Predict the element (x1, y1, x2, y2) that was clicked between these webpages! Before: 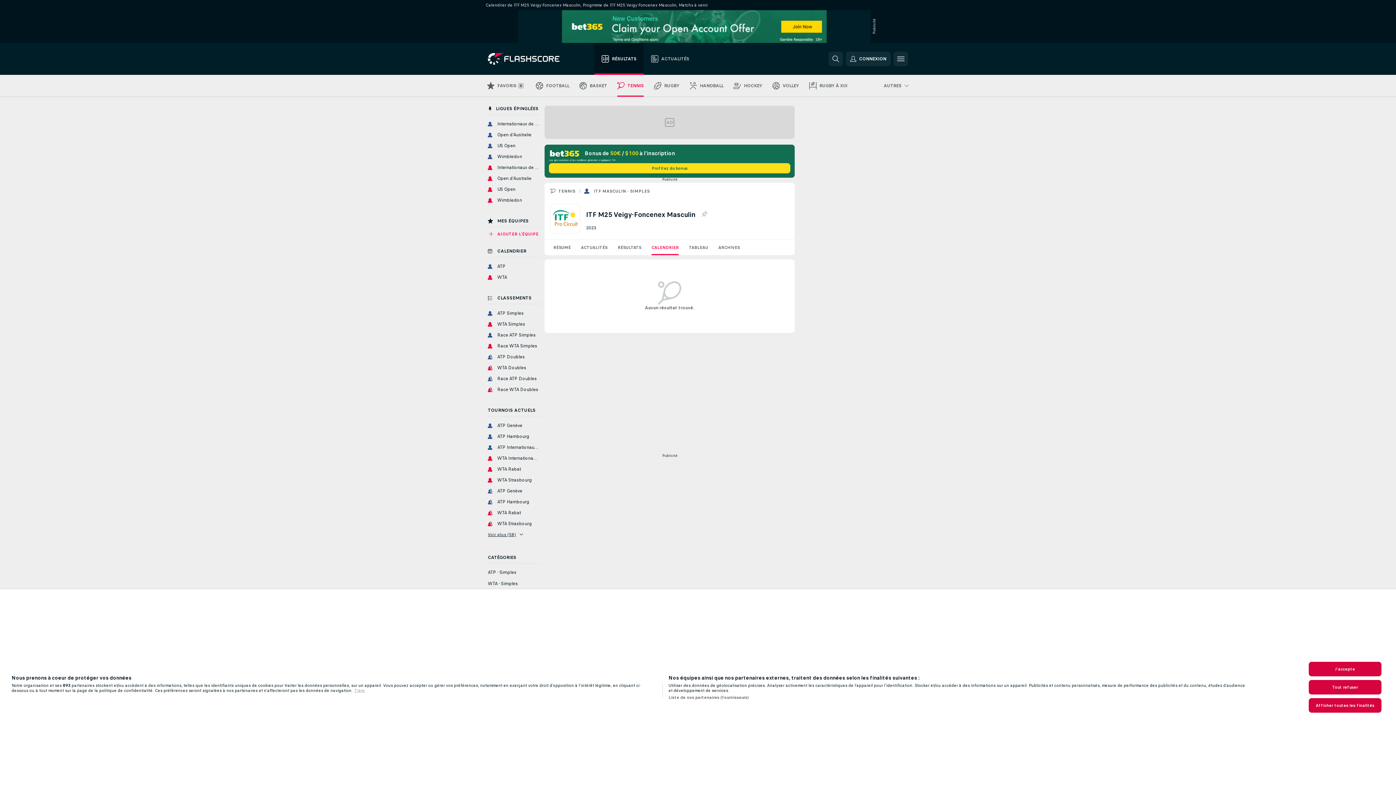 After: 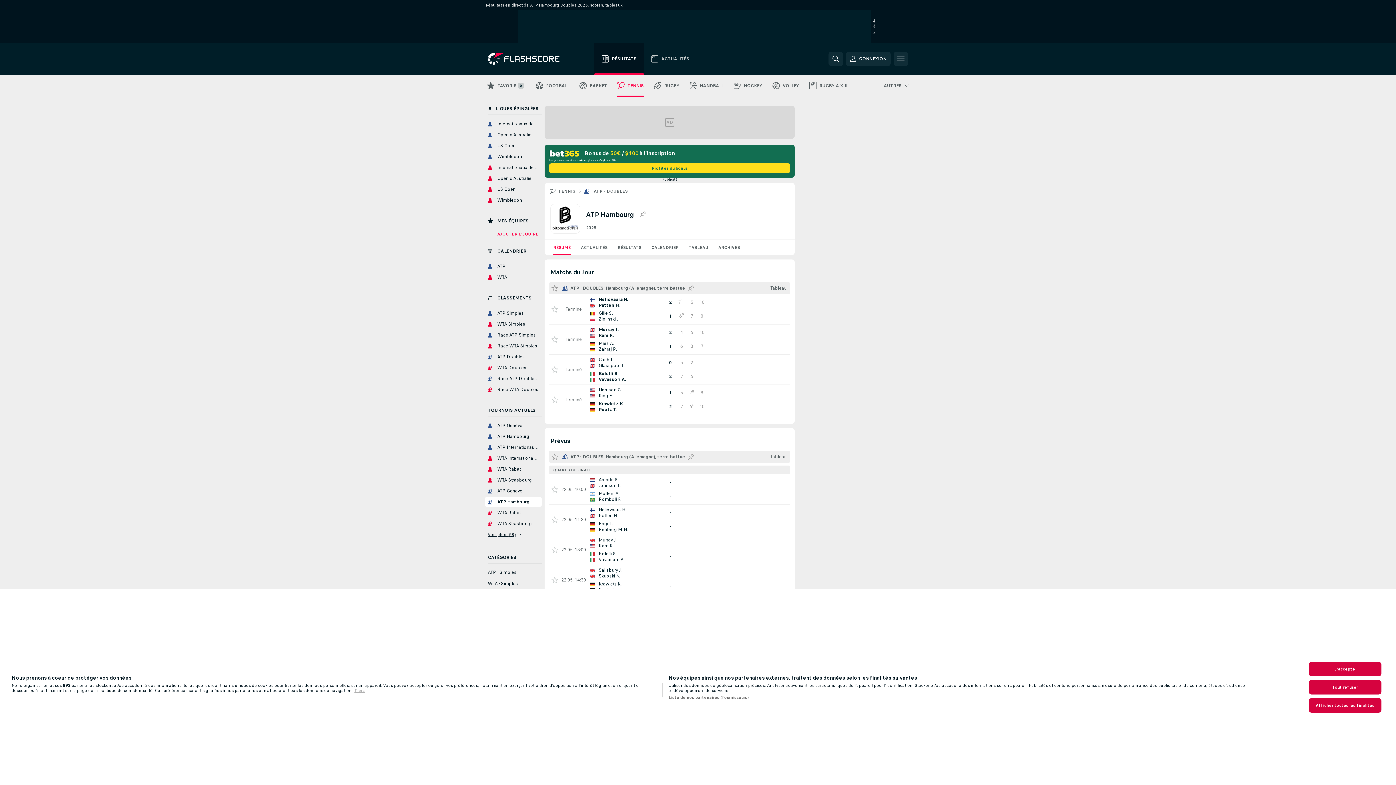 Action: label: ATP Hambourg bbox: (485, 497, 541, 506)